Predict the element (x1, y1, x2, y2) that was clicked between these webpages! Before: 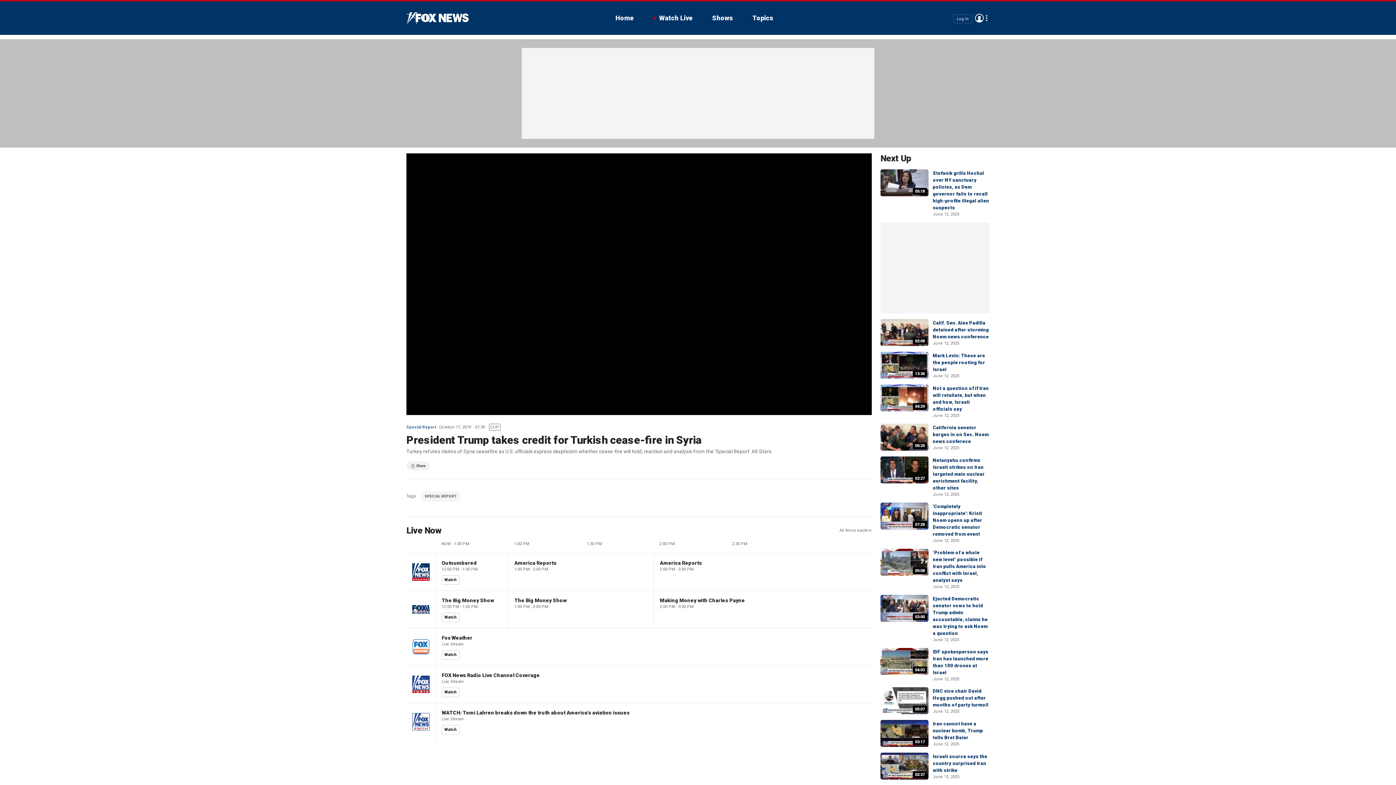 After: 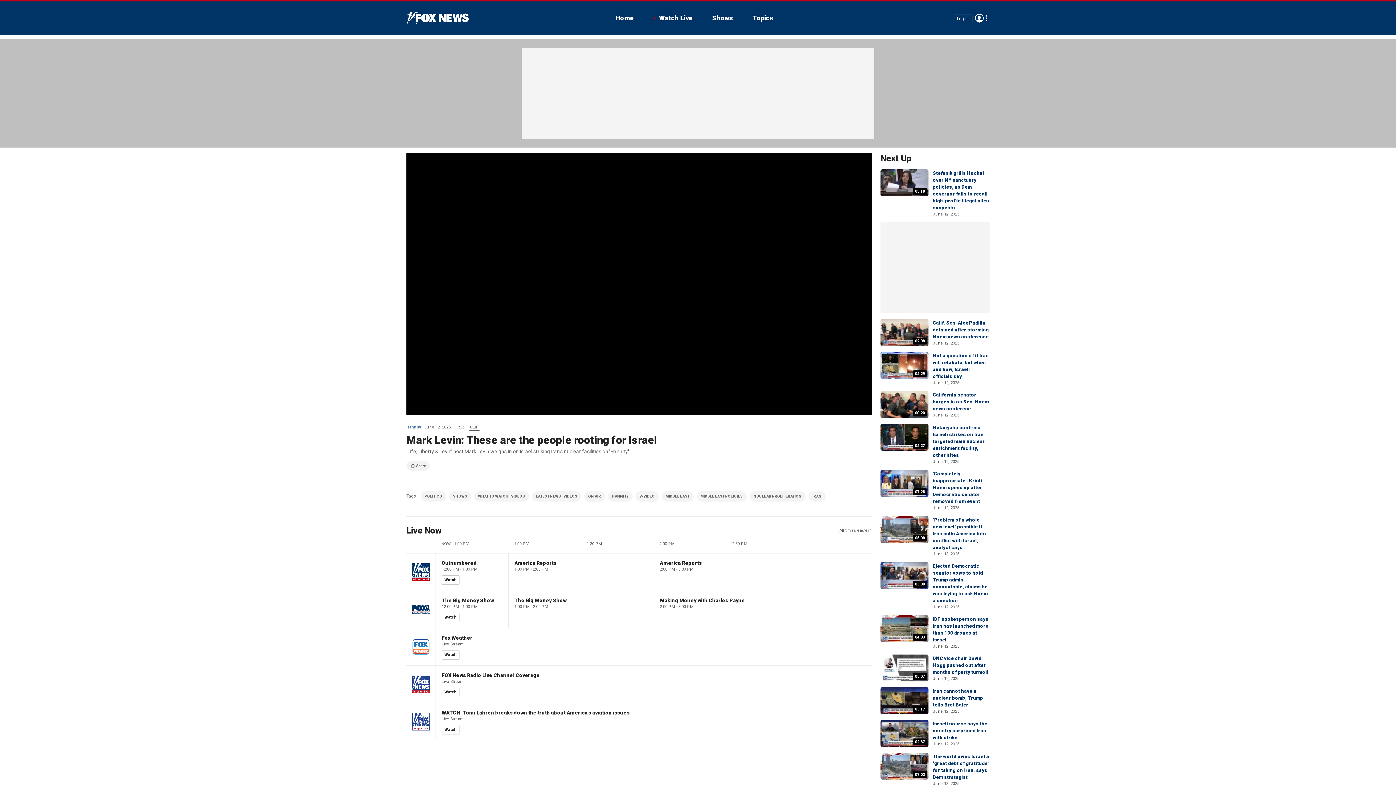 Action: bbox: (933, 353, 985, 372) label: Mark Levin: These are the people rooting for Israel